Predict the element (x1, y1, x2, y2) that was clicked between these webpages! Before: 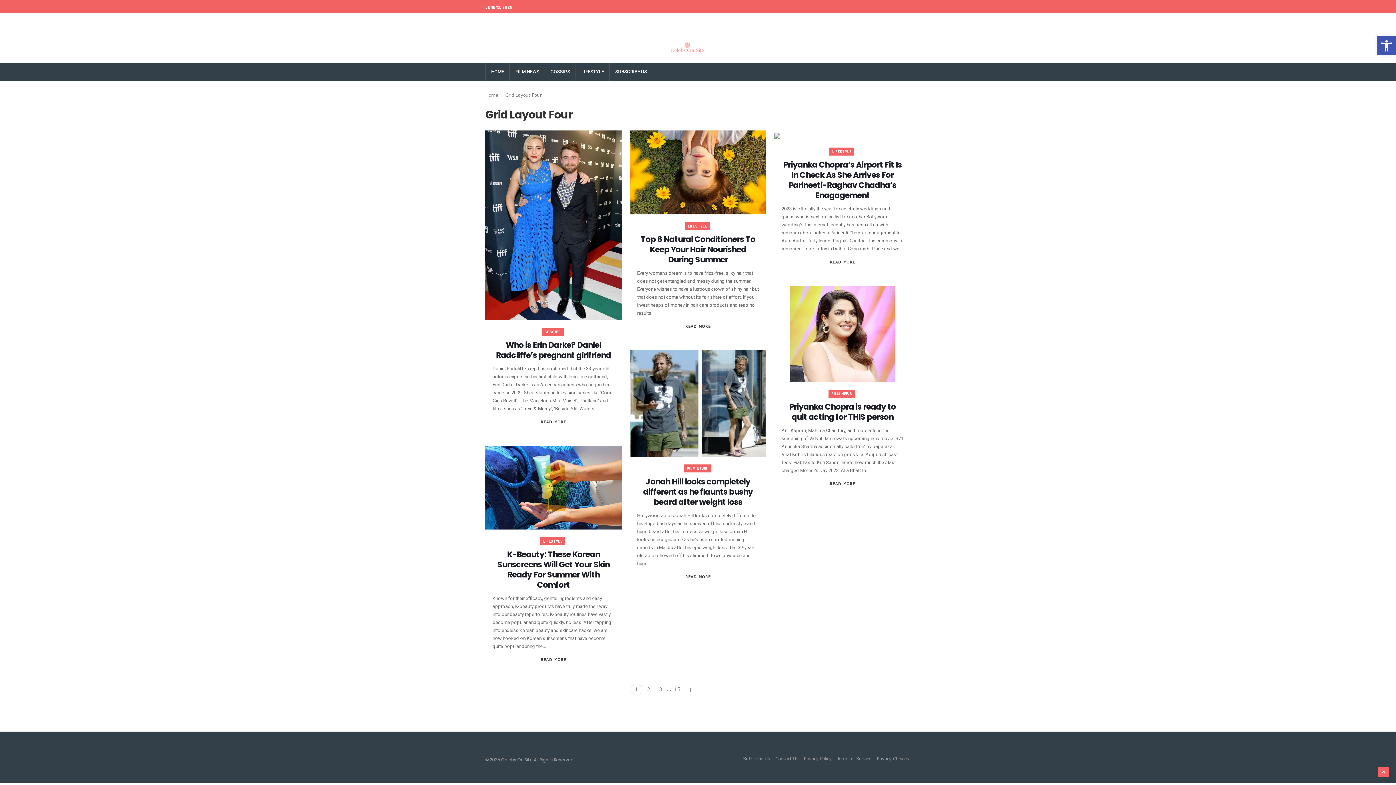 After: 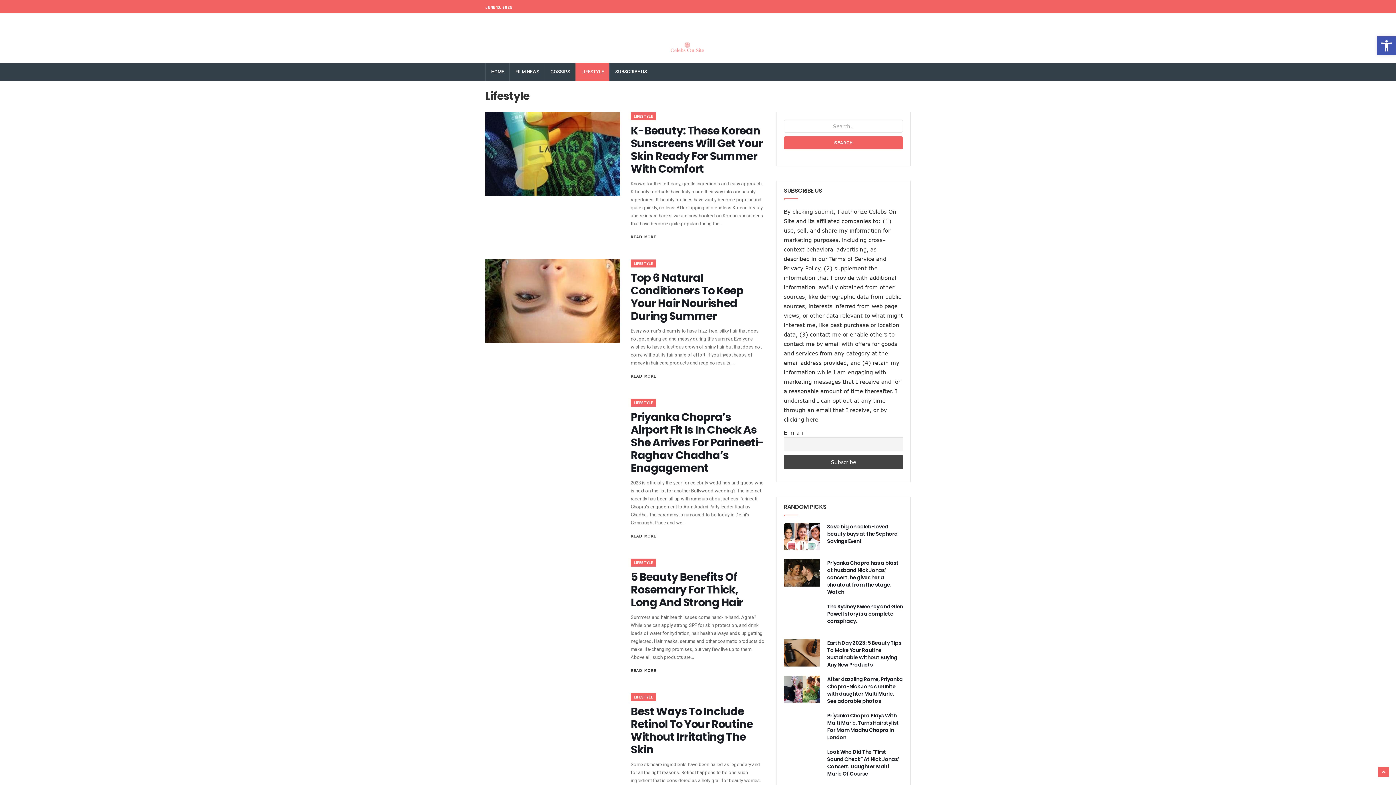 Action: bbox: (575, 63, 609, 81) label: LIFESTYLE